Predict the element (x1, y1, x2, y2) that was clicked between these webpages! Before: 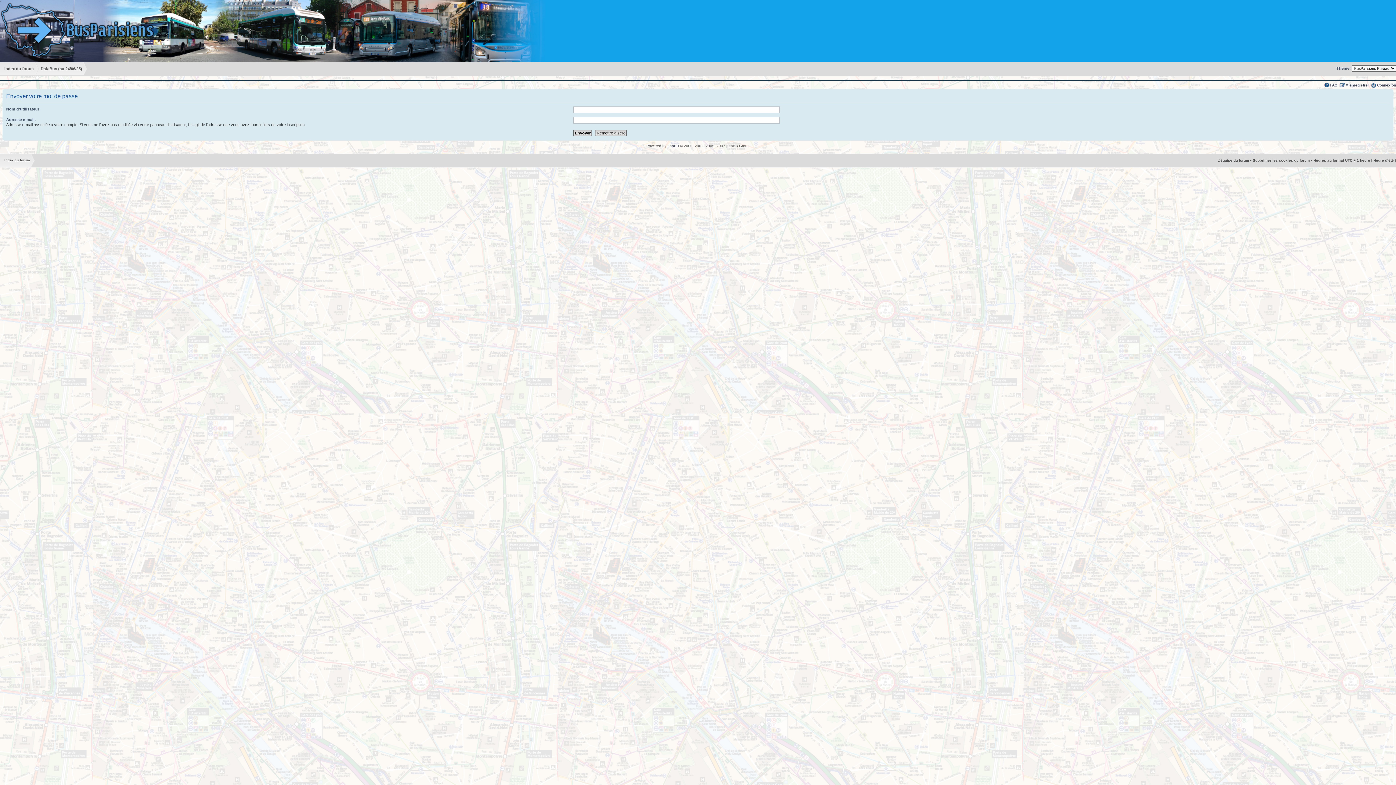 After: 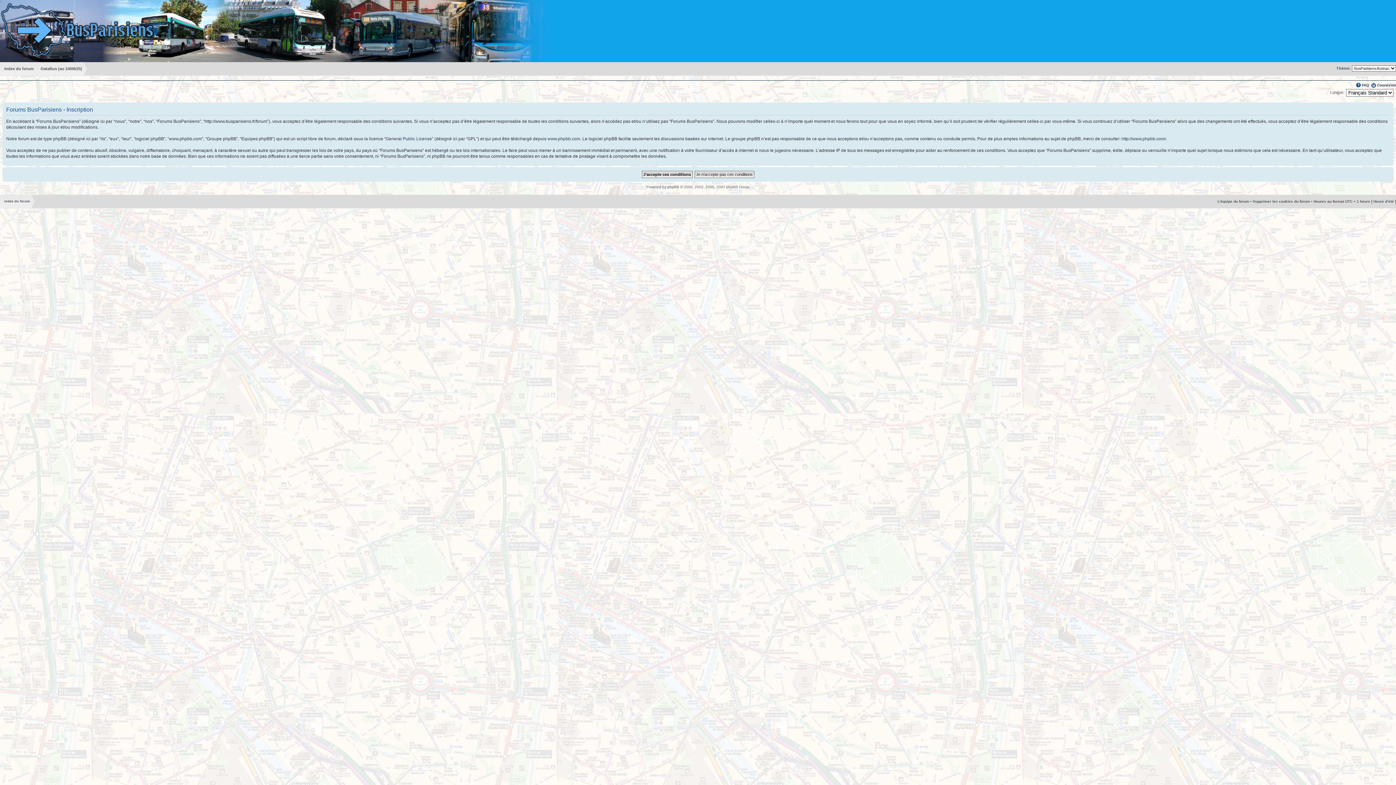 Action: label: M’enregistrer bbox: (1345, 83, 1369, 87)